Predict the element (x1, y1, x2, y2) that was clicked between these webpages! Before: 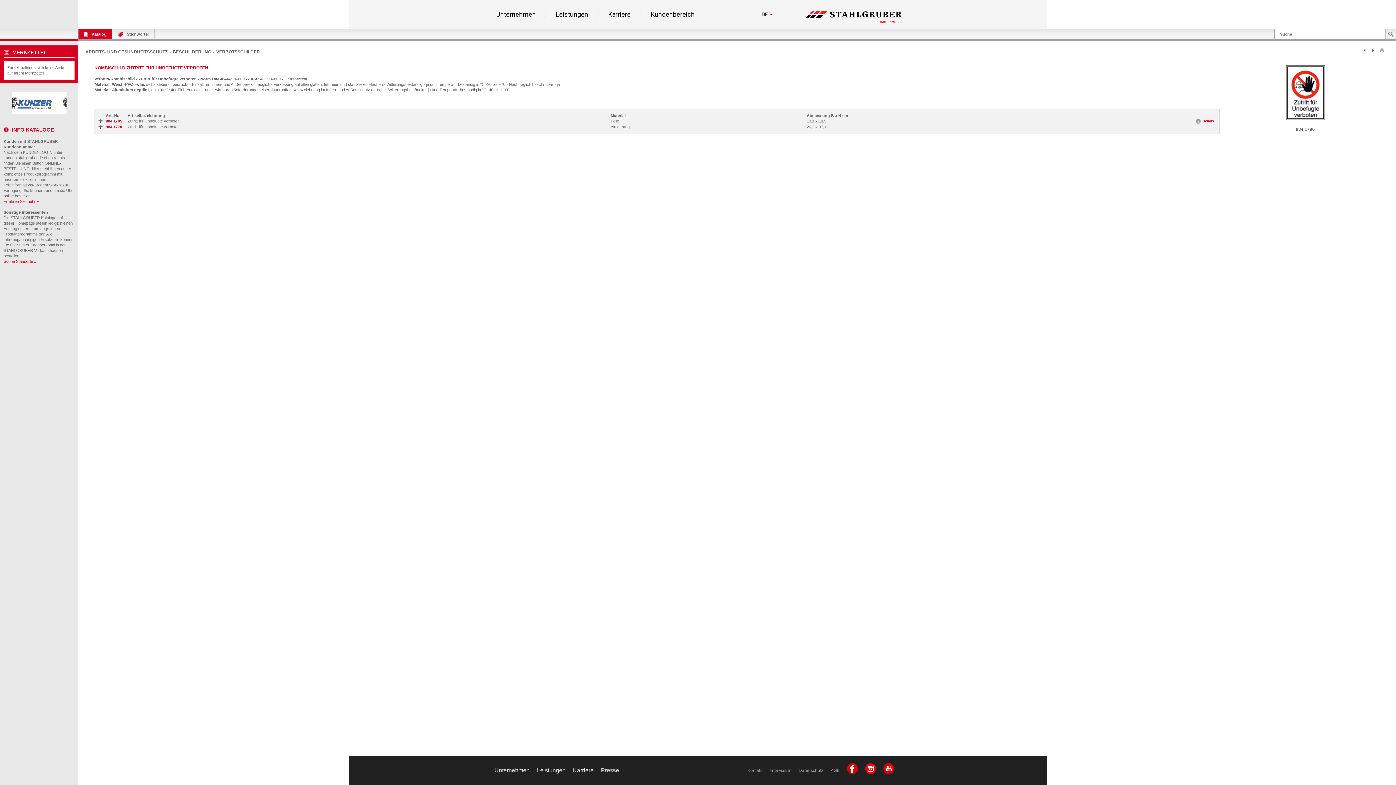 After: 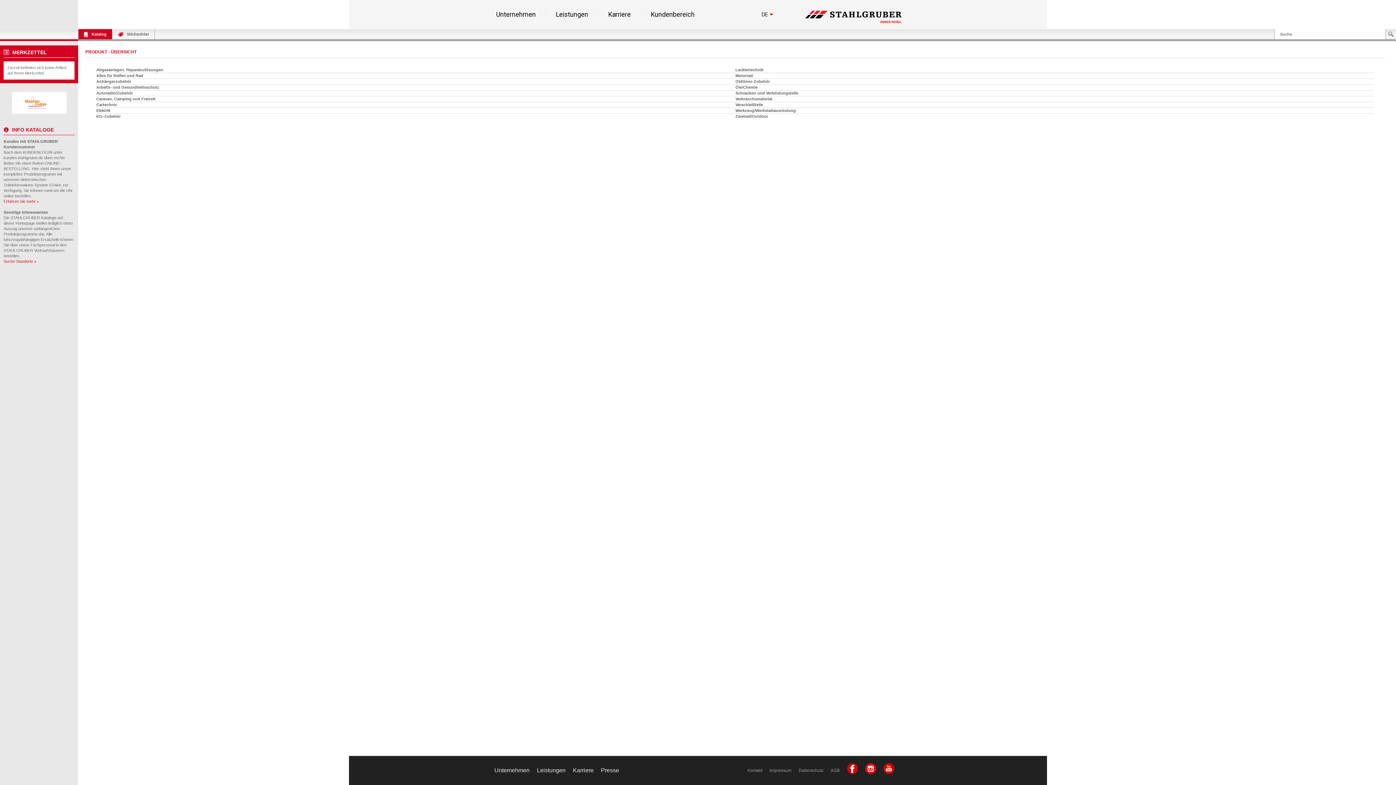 Action: label: Katalog bbox: (78, 29, 112, 39)